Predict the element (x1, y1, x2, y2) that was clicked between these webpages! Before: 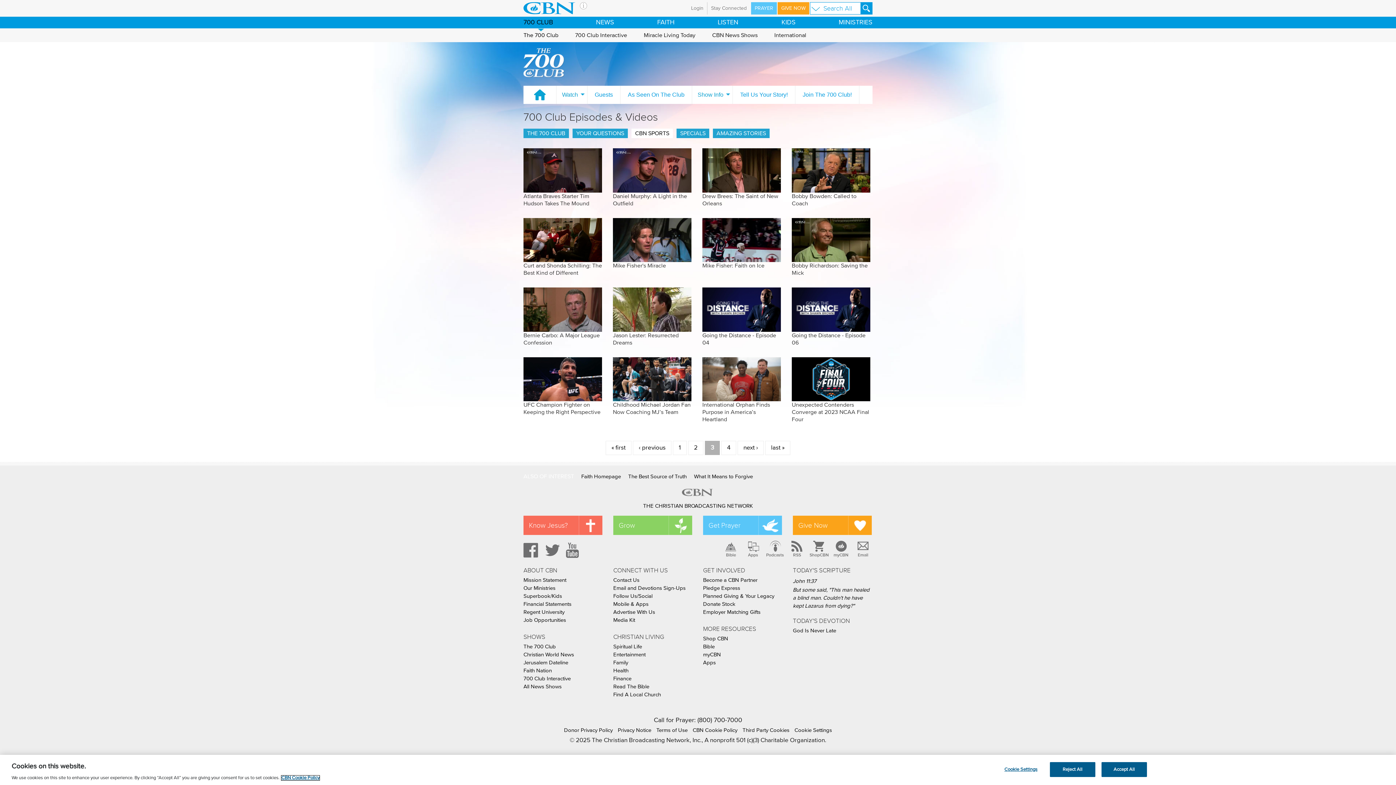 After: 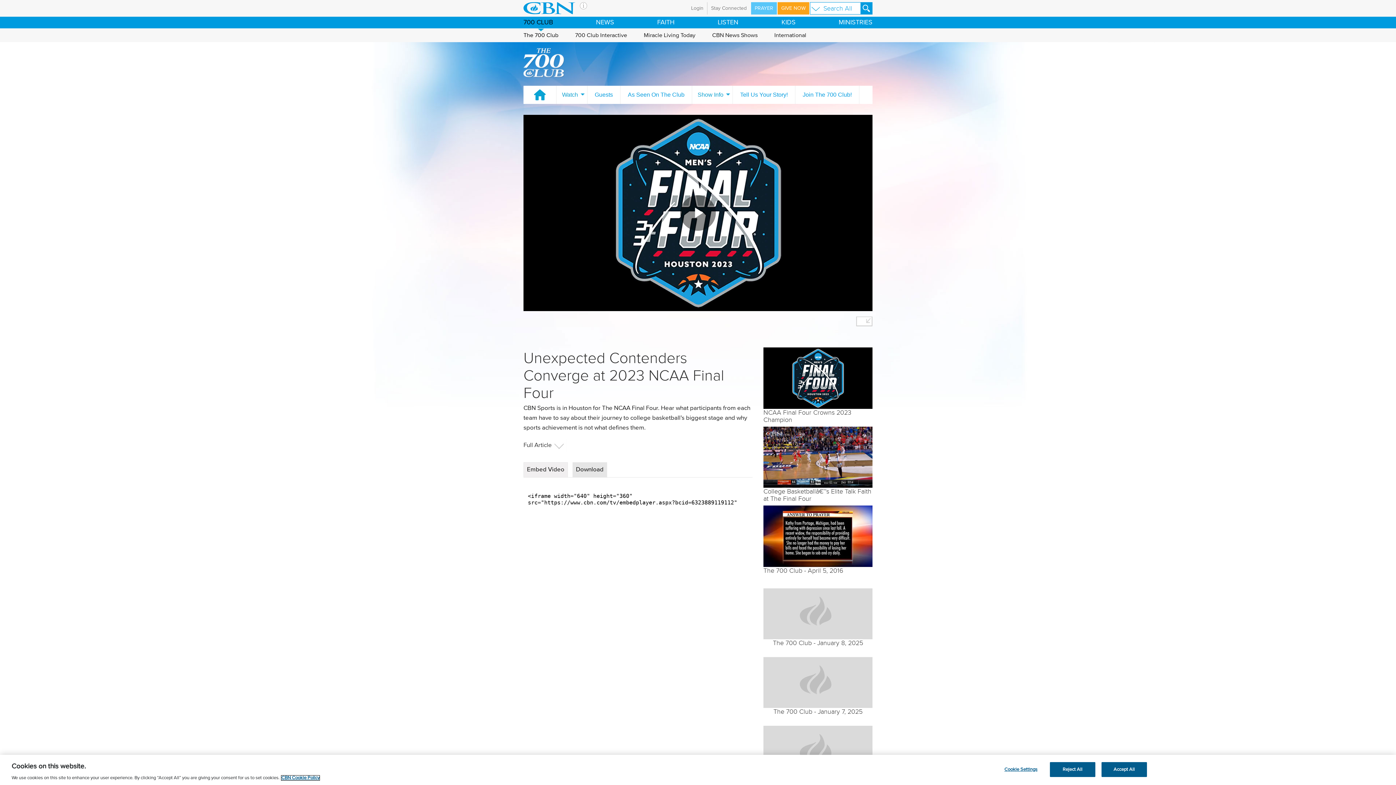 Action: bbox: (792, 357, 870, 401)